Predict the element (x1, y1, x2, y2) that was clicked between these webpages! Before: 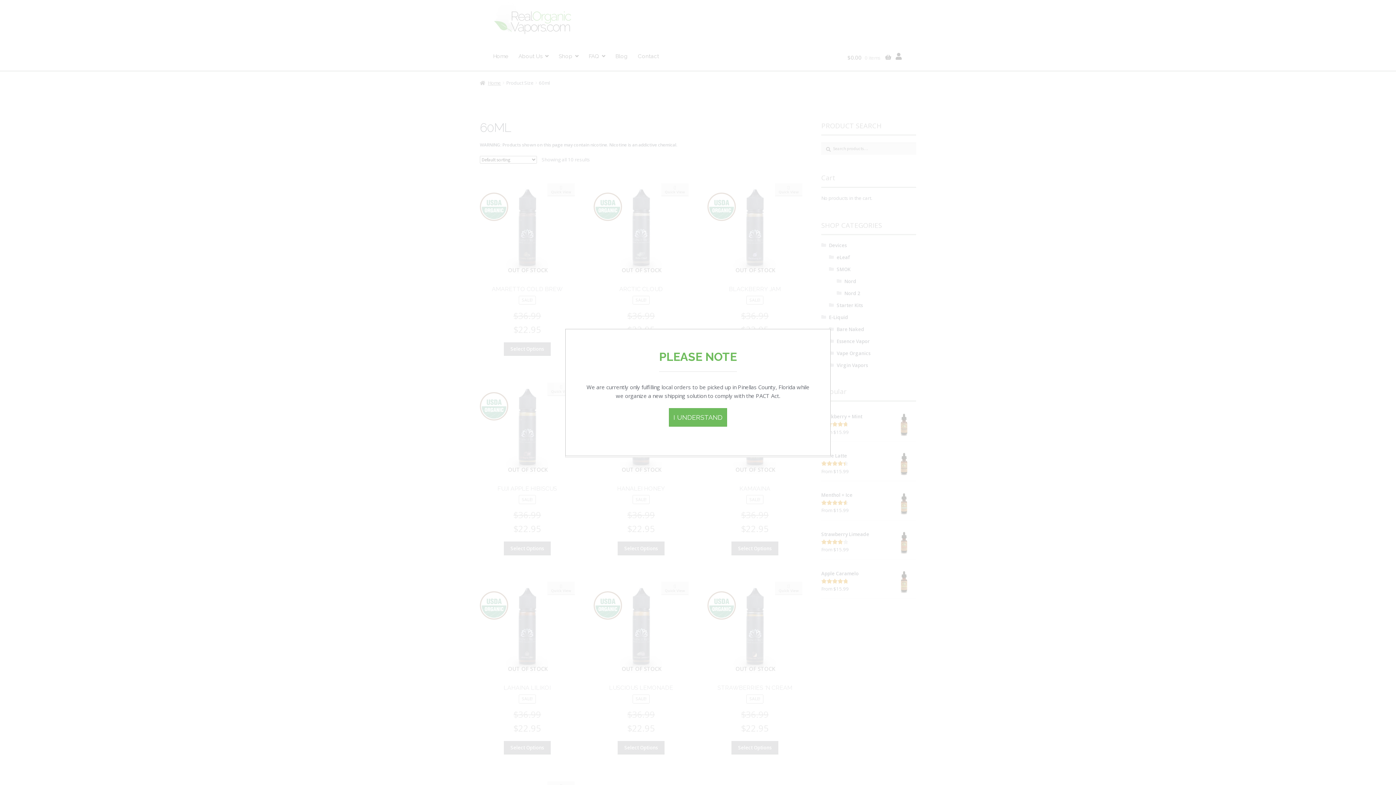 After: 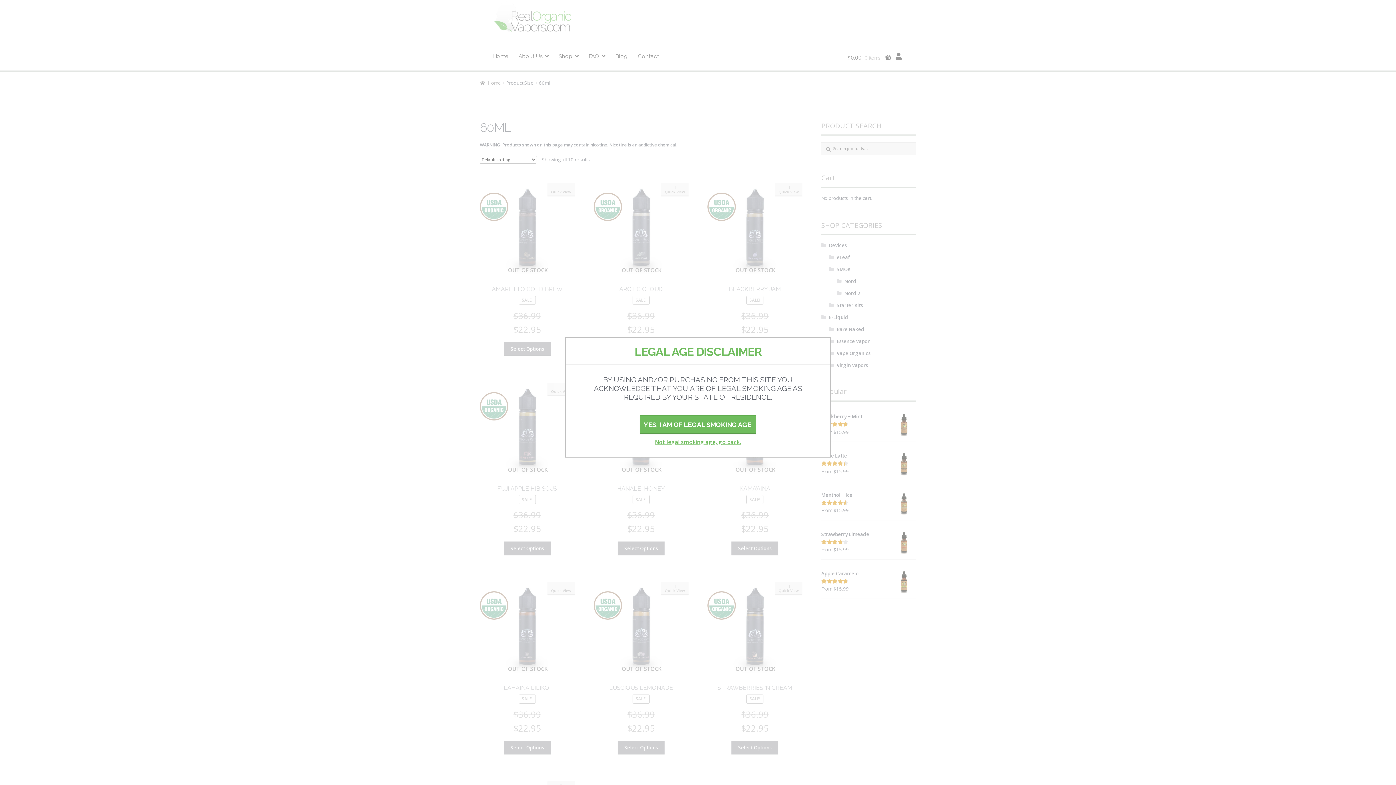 Action: bbox: (669, 408, 727, 426) label: I UNDERSTAND